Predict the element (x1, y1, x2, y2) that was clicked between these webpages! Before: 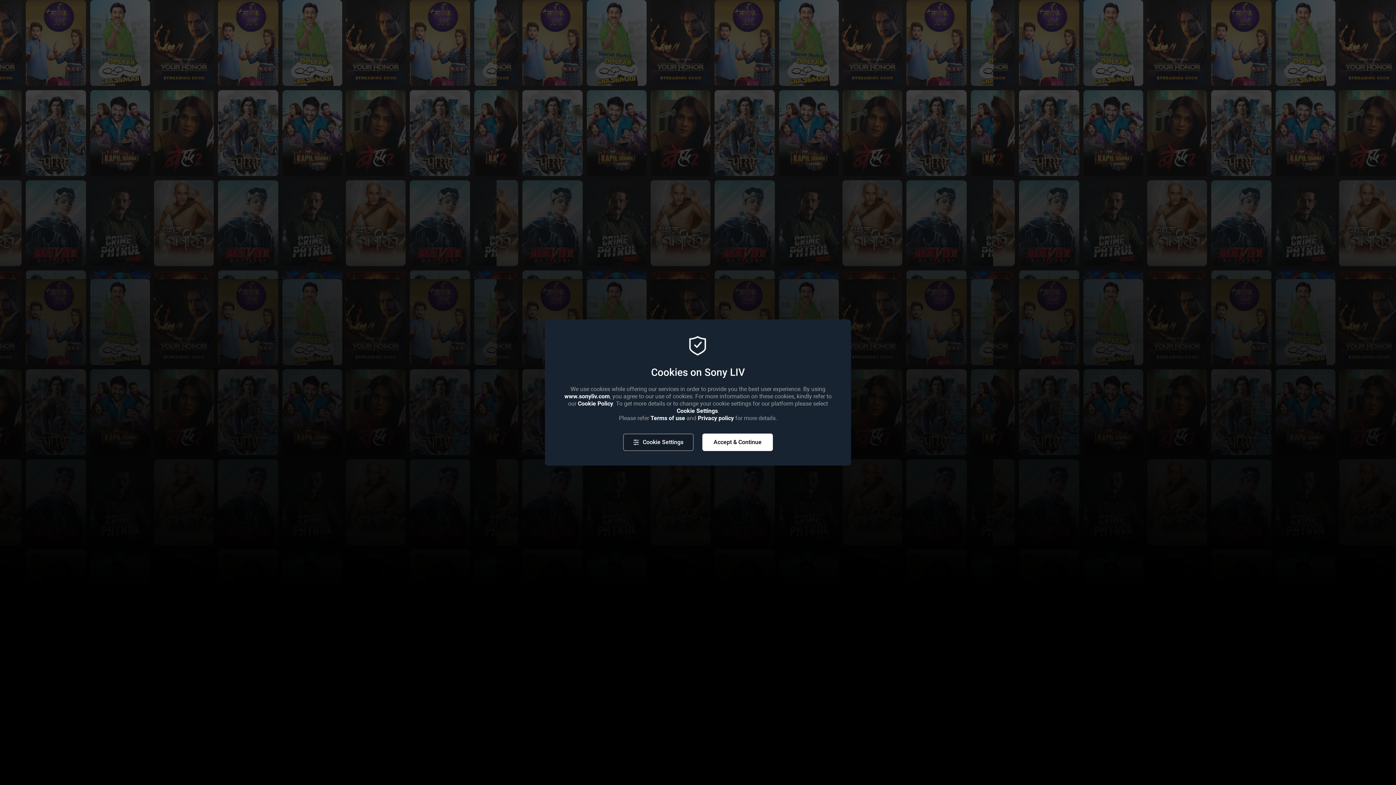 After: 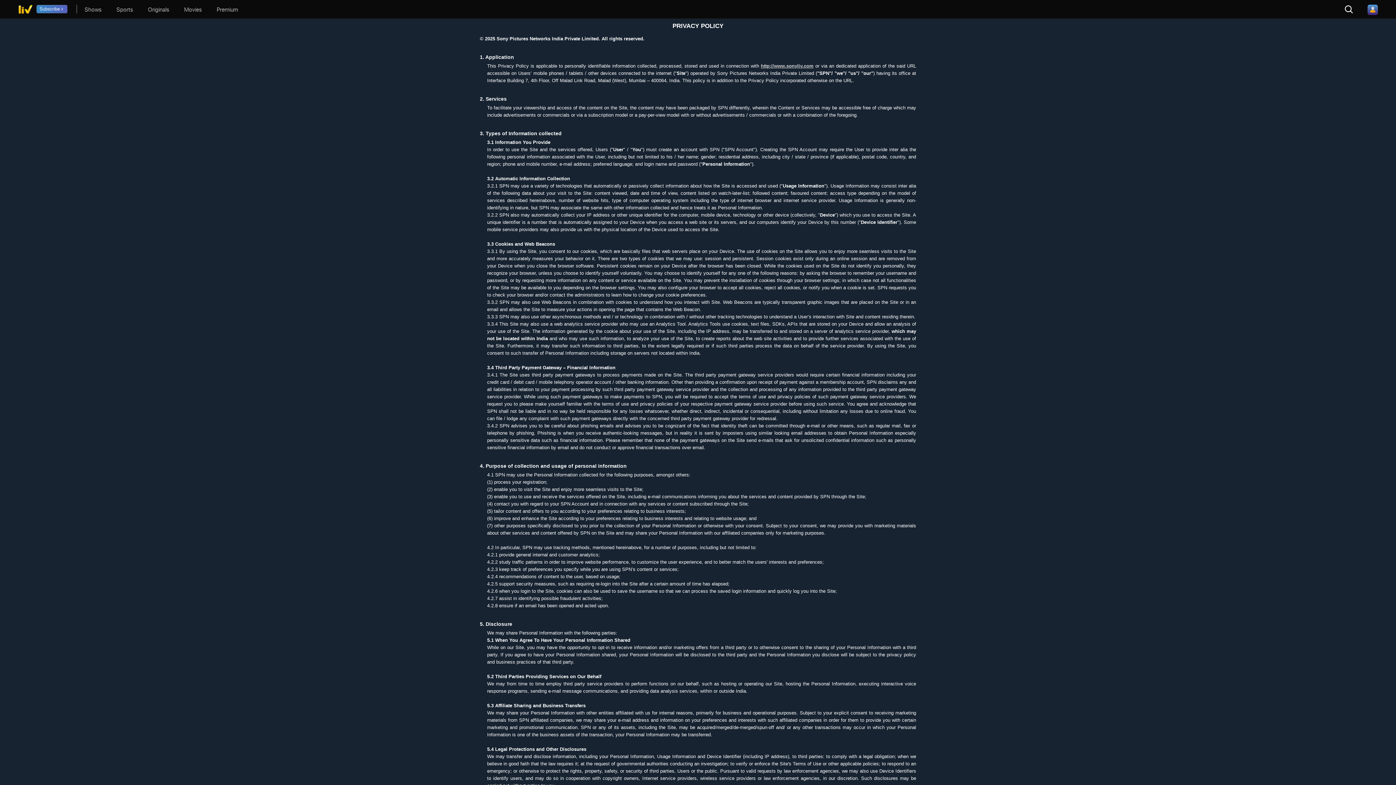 Action: label: Privacy policy bbox: (698, 414, 734, 421)